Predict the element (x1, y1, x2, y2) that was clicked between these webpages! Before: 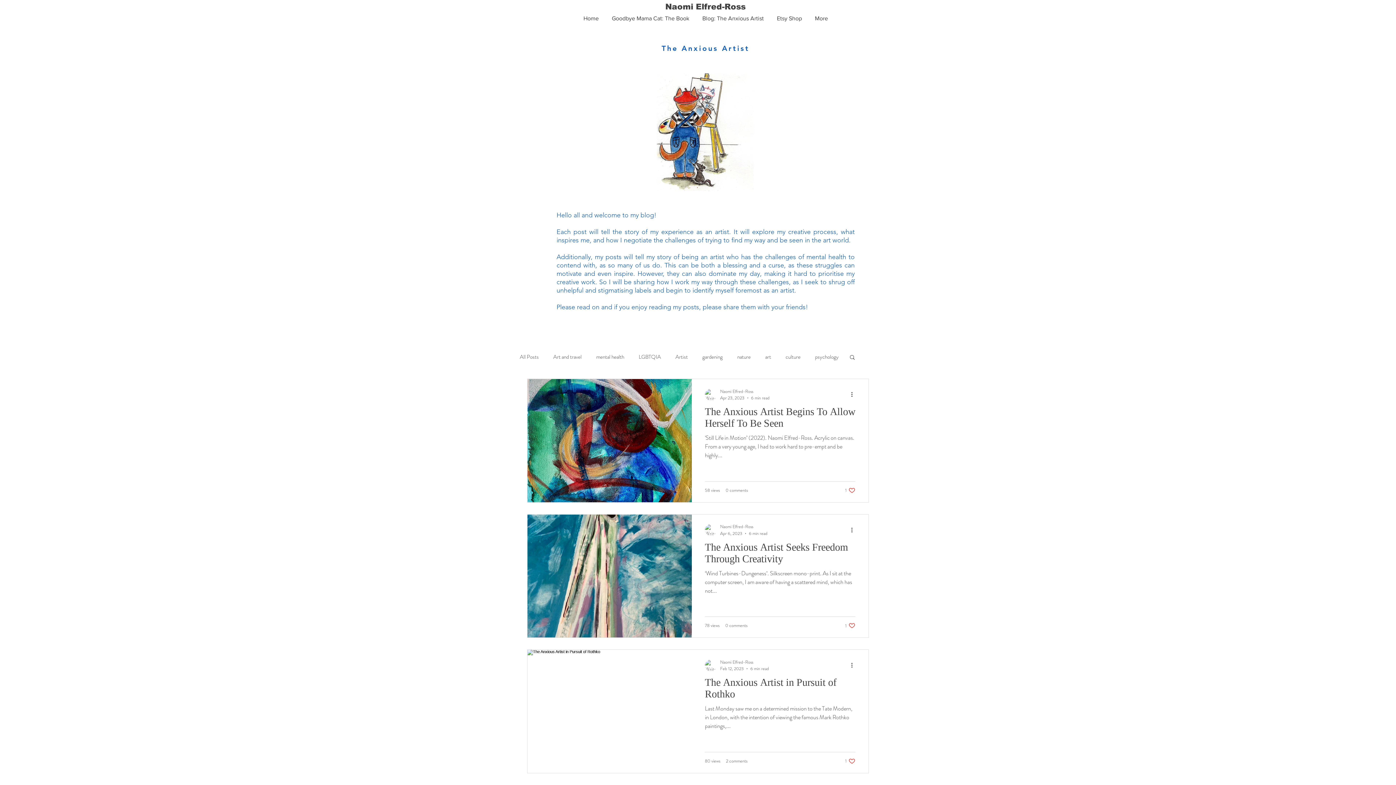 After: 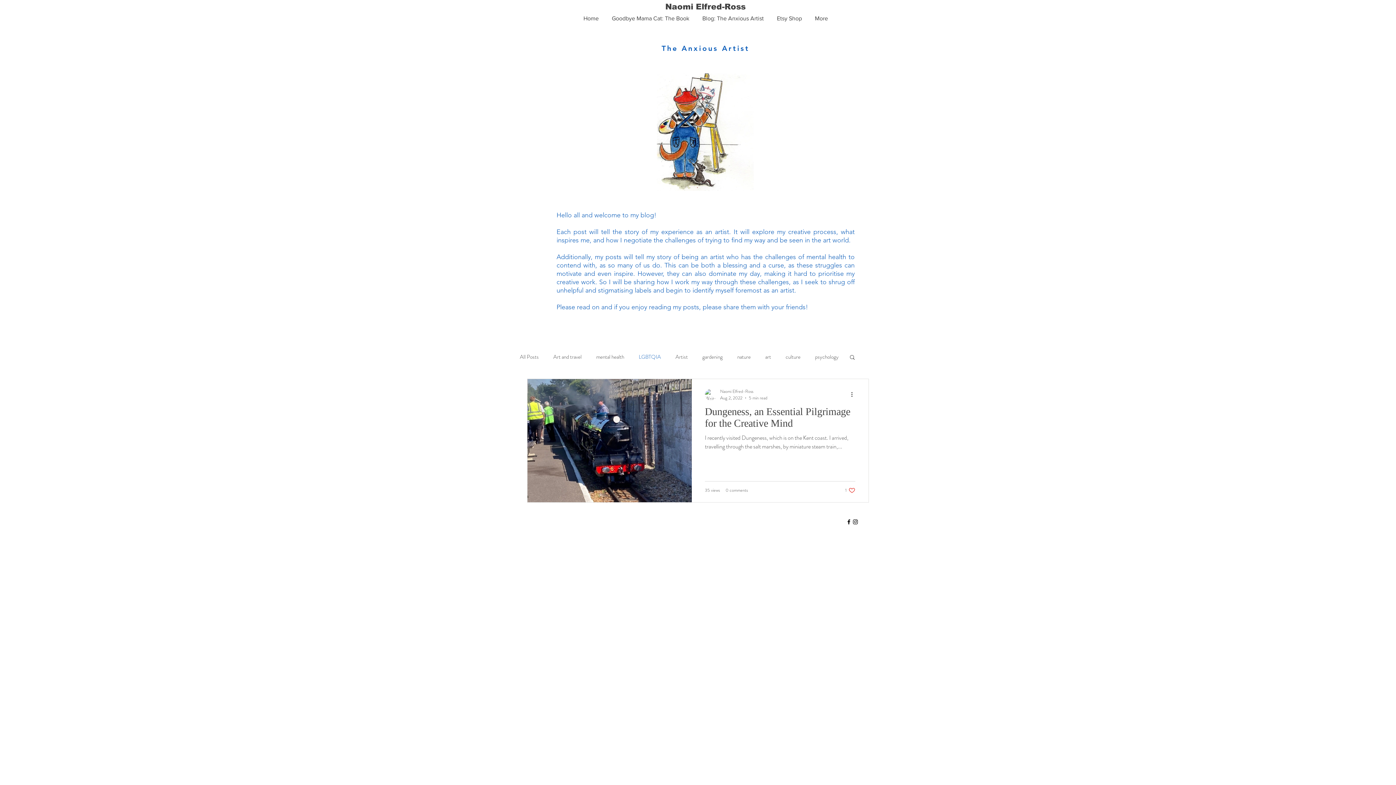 Action: label: LGBTQIA bbox: (638, 353, 661, 360)